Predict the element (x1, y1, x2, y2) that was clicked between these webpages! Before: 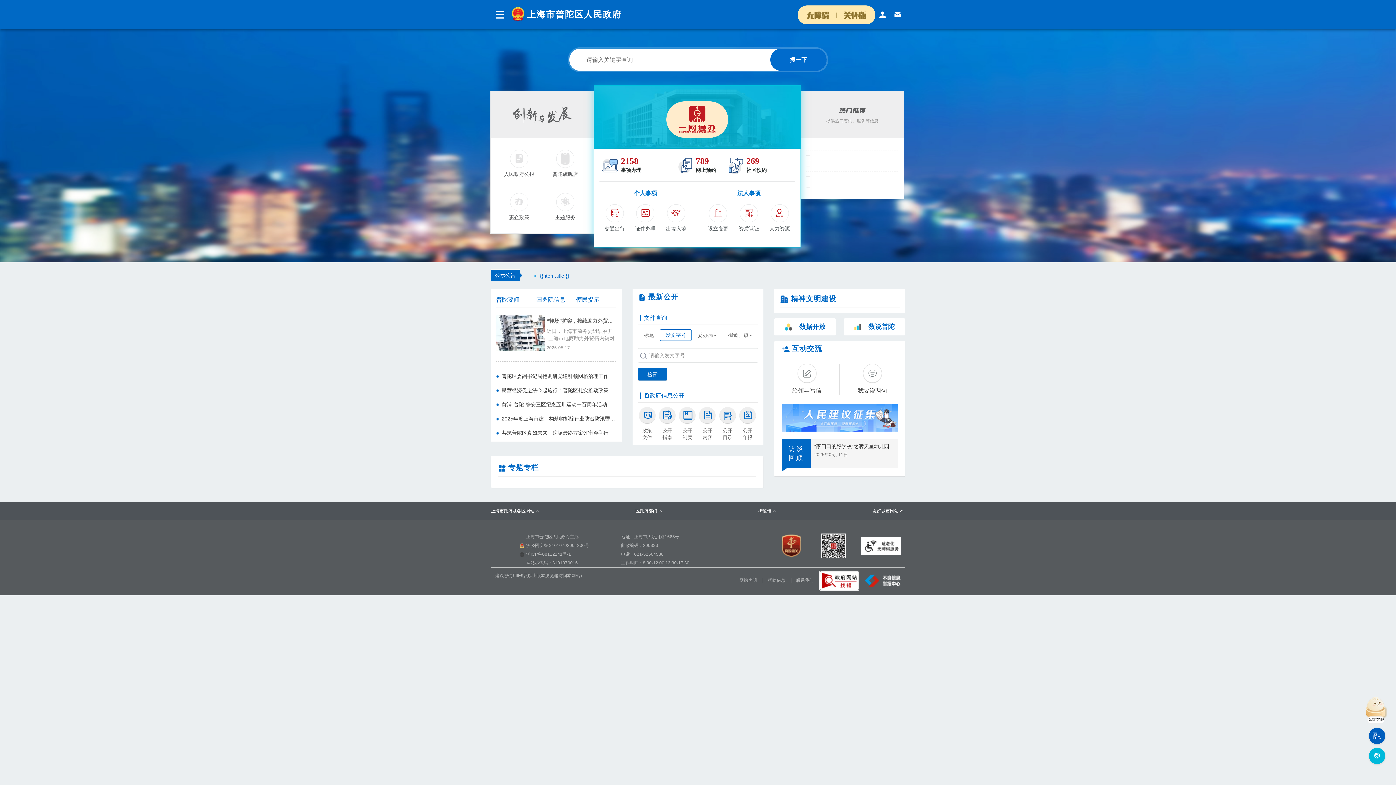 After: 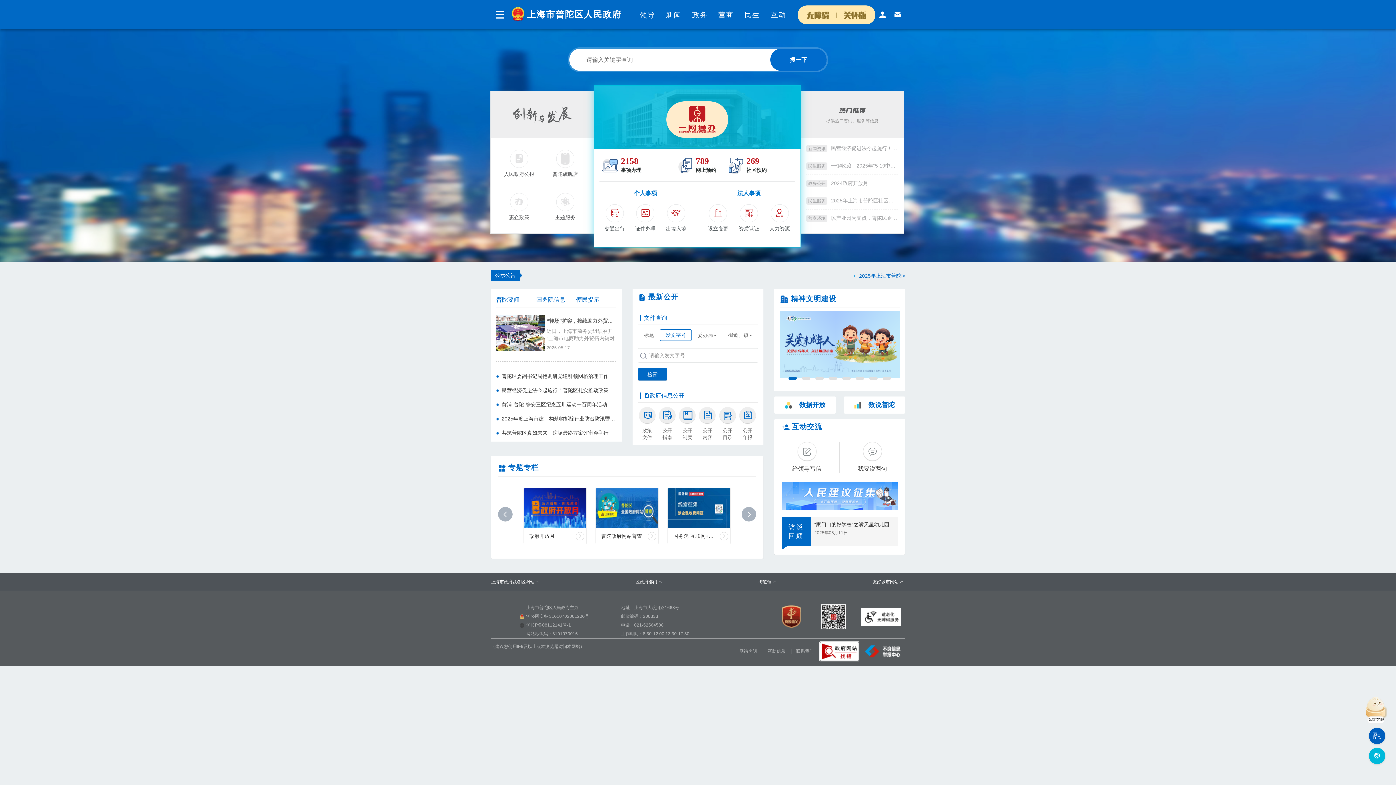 Action: bbox: (789, 529, 794, 535)